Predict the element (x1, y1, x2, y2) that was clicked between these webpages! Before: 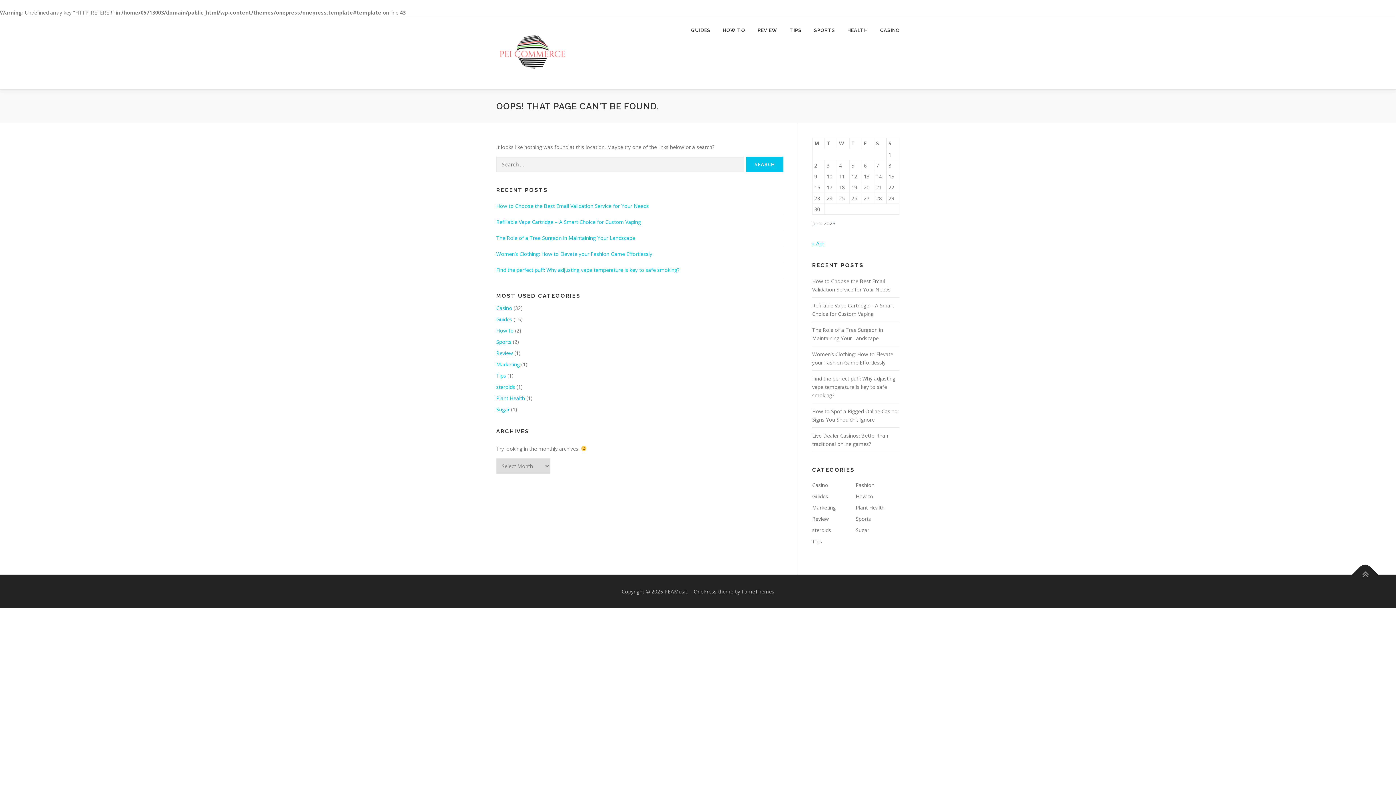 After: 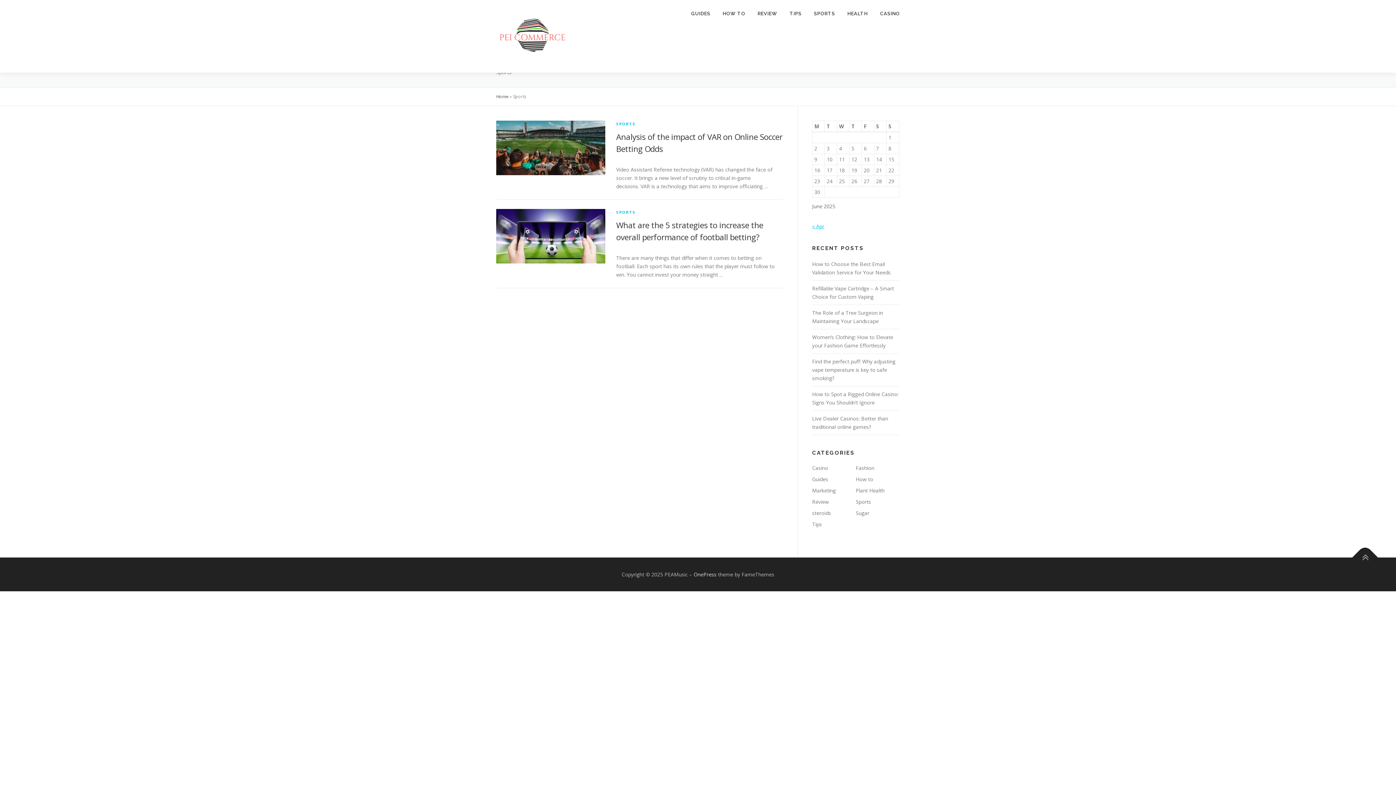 Action: label: SPORTS bbox: (808, 16, 841, 44)